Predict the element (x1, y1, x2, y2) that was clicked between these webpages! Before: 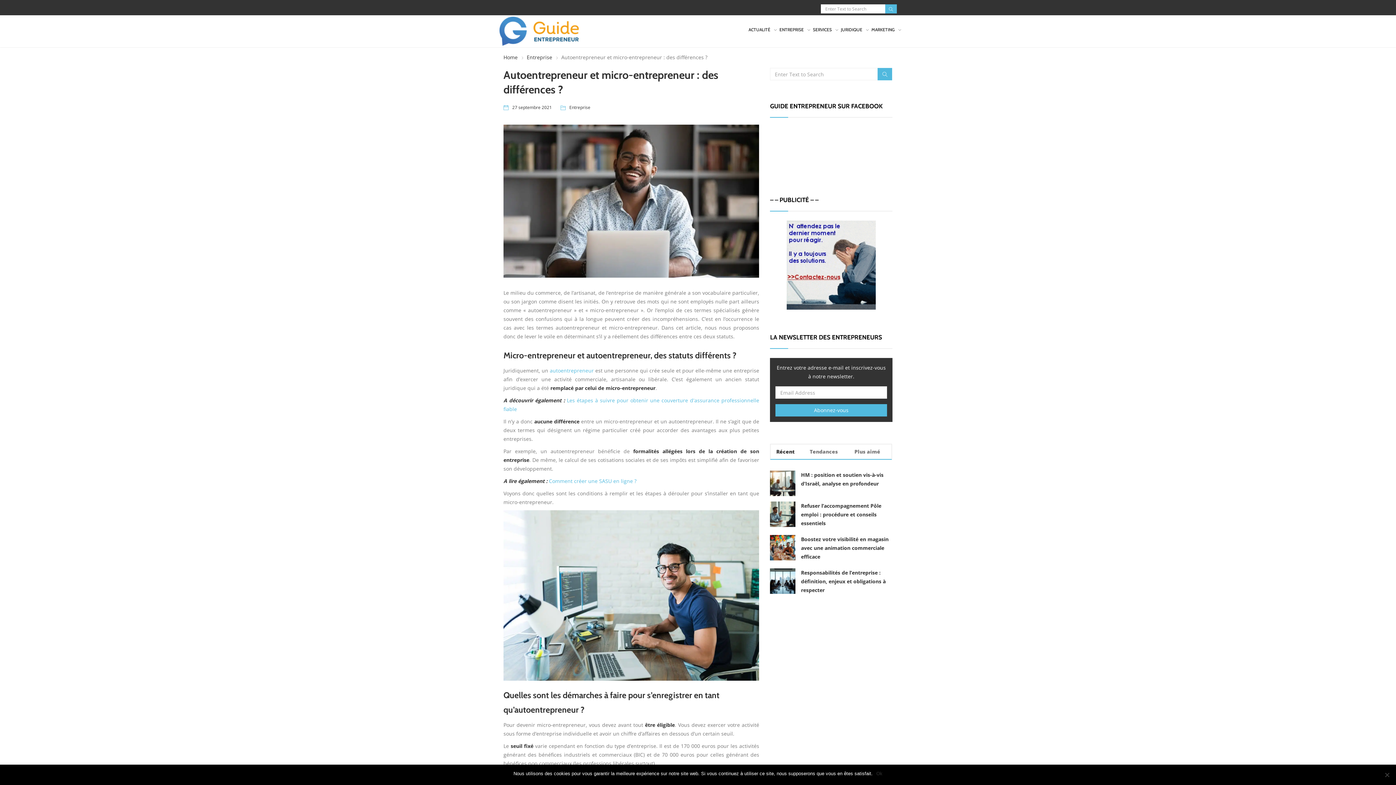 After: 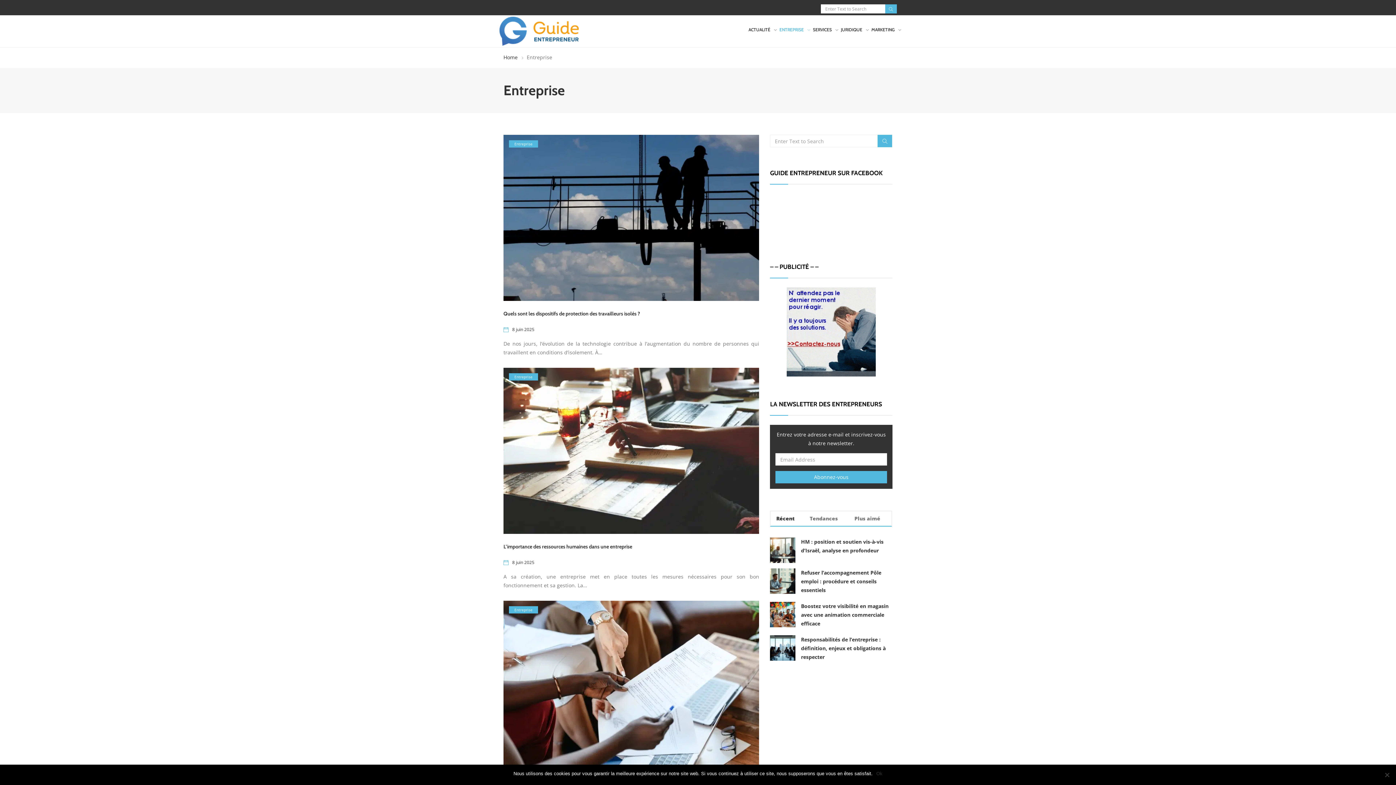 Action: label: ENTREPRISE bbox: (779, 20, 810, 39)